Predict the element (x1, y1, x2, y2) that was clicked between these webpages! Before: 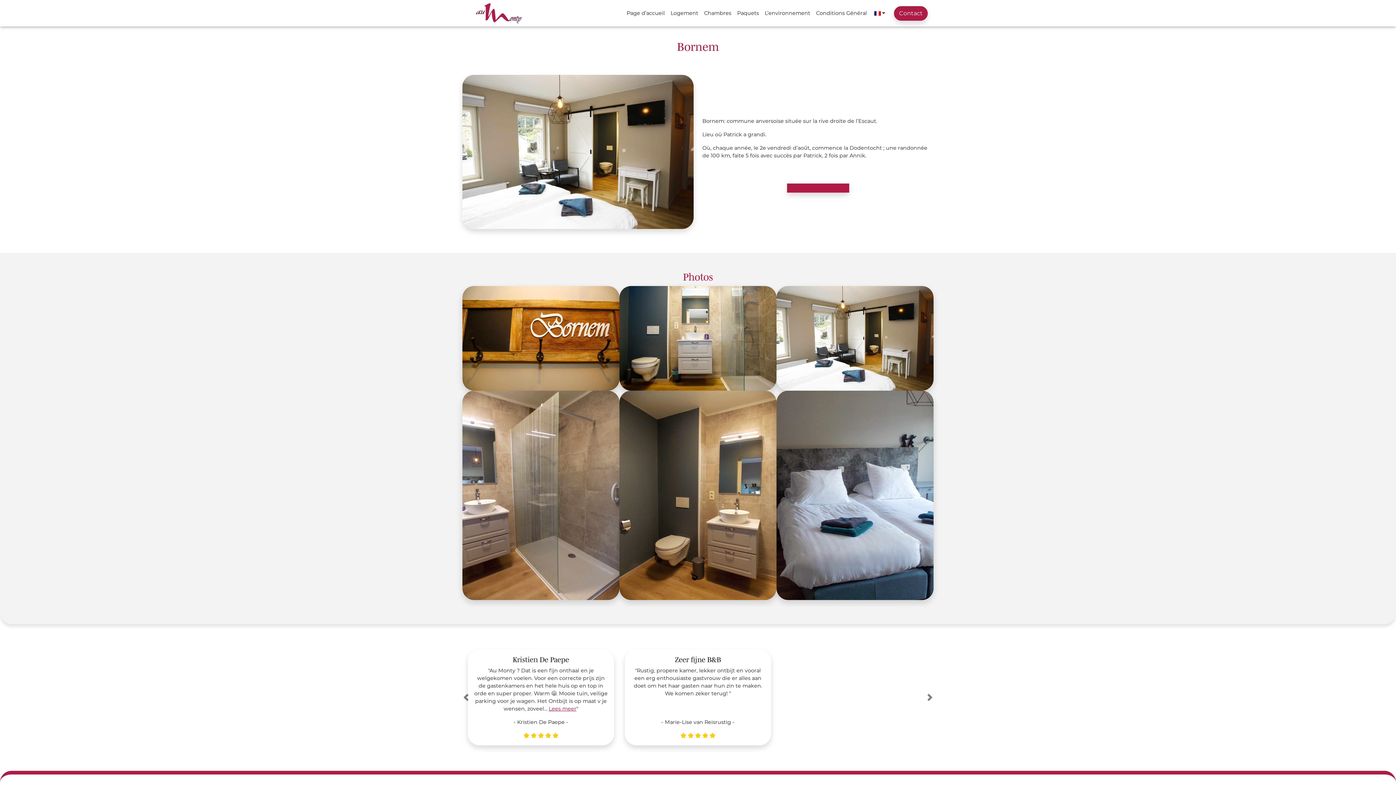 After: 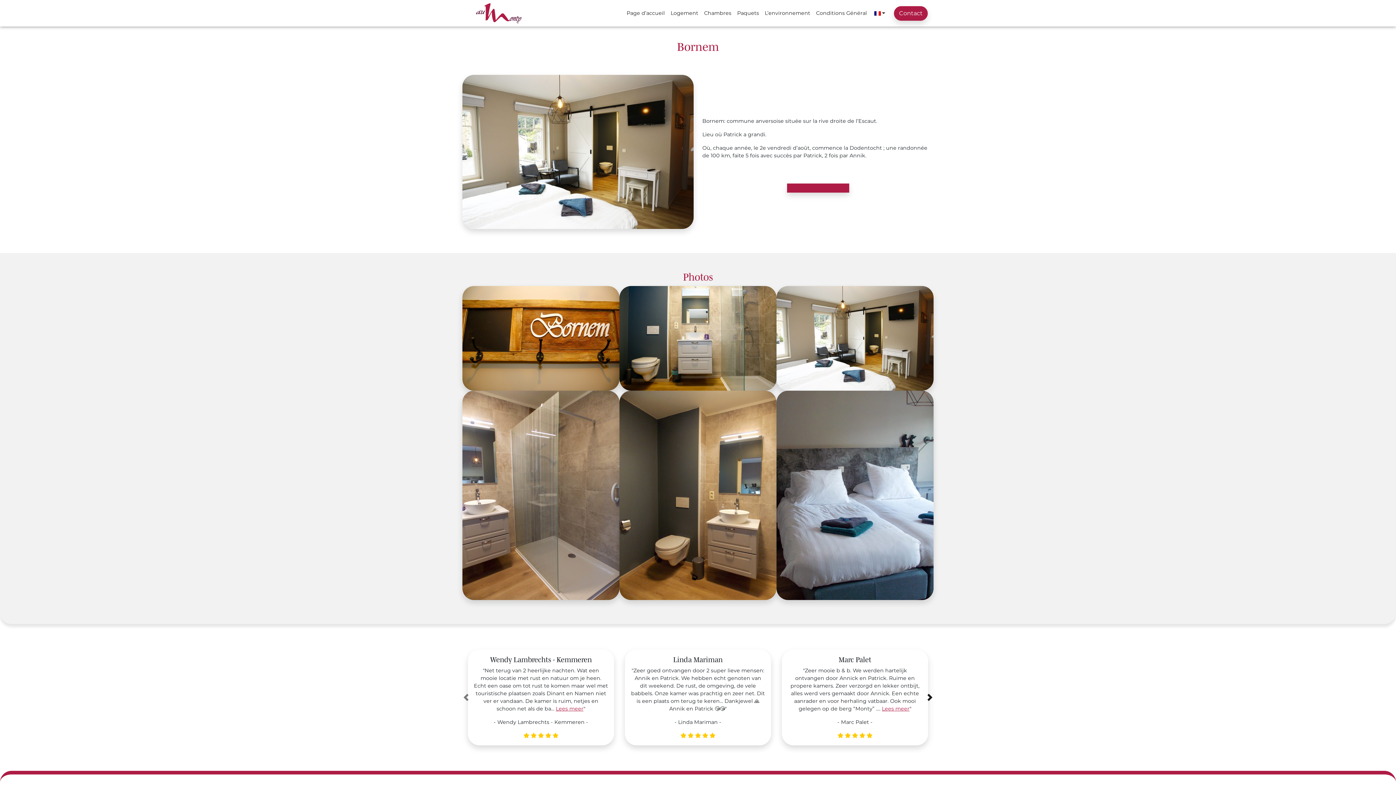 Action: label: Volgend bbox: (926, 642, 933, 753)